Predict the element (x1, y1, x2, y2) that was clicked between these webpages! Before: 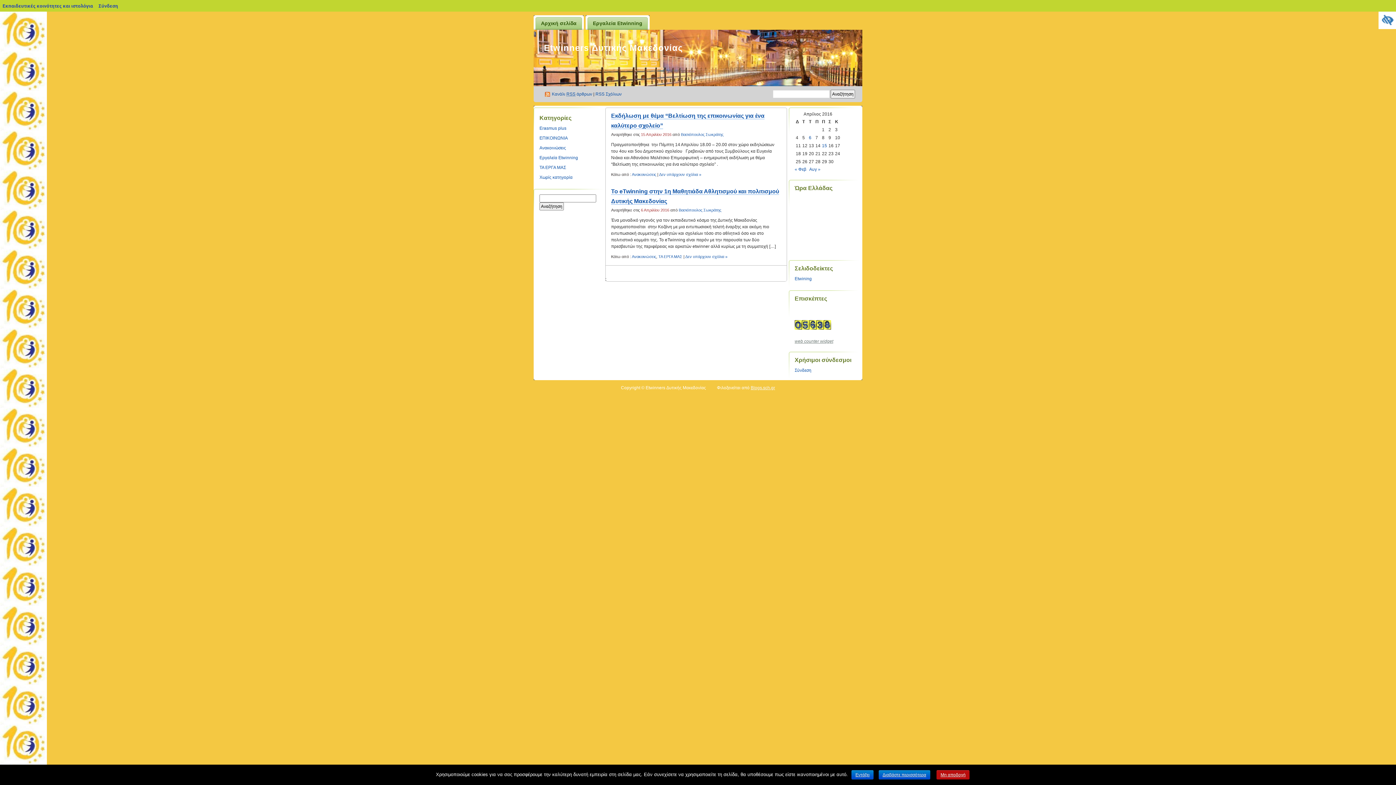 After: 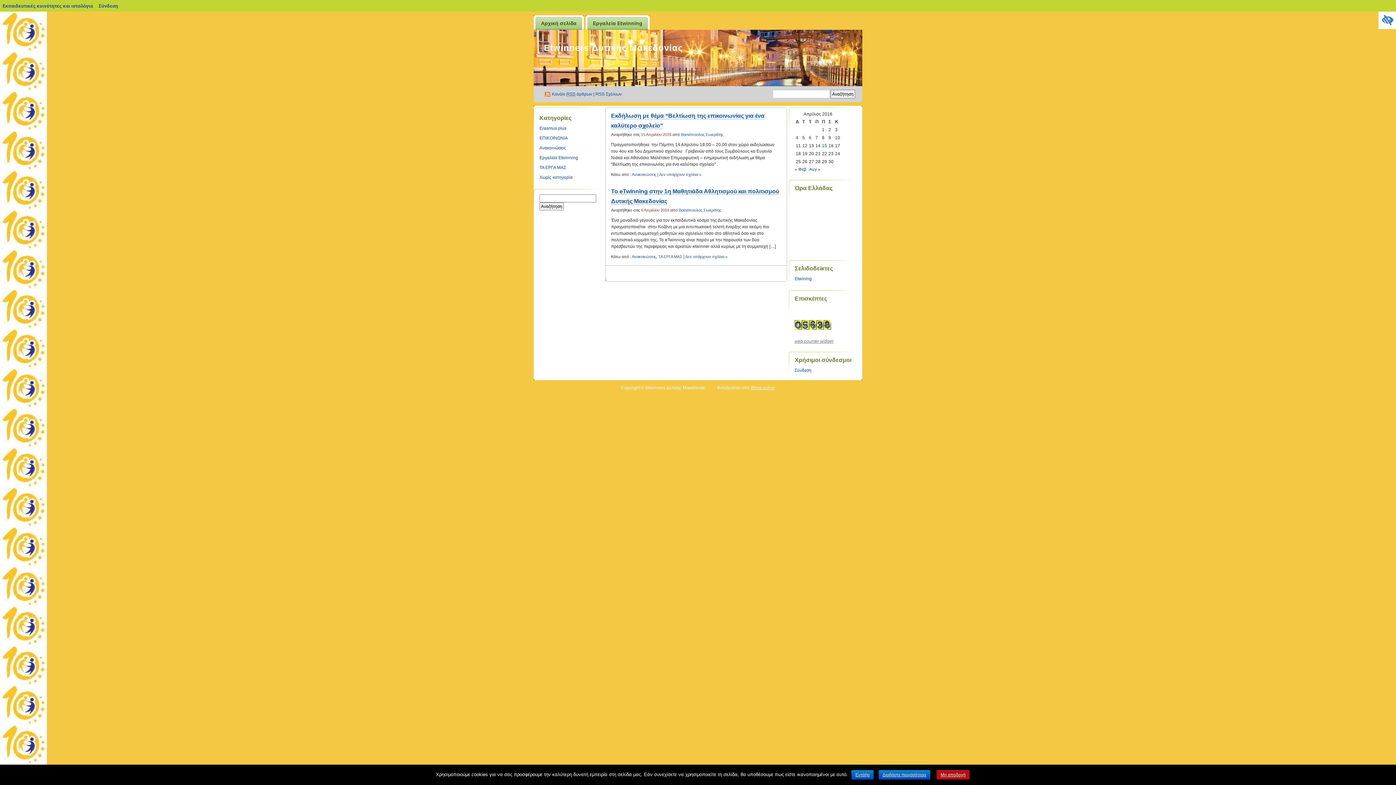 Action: bbox: (794, 325, 831, 330) label: 

